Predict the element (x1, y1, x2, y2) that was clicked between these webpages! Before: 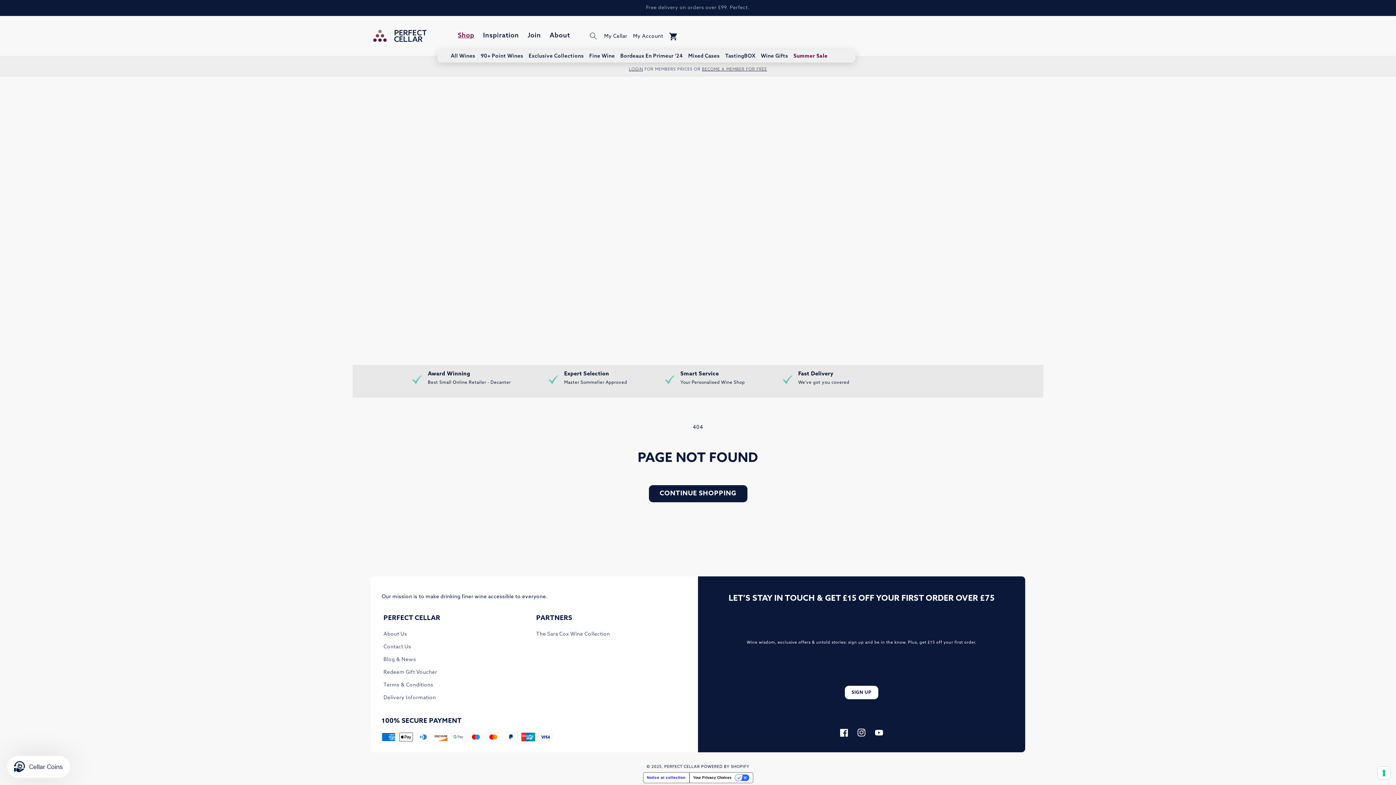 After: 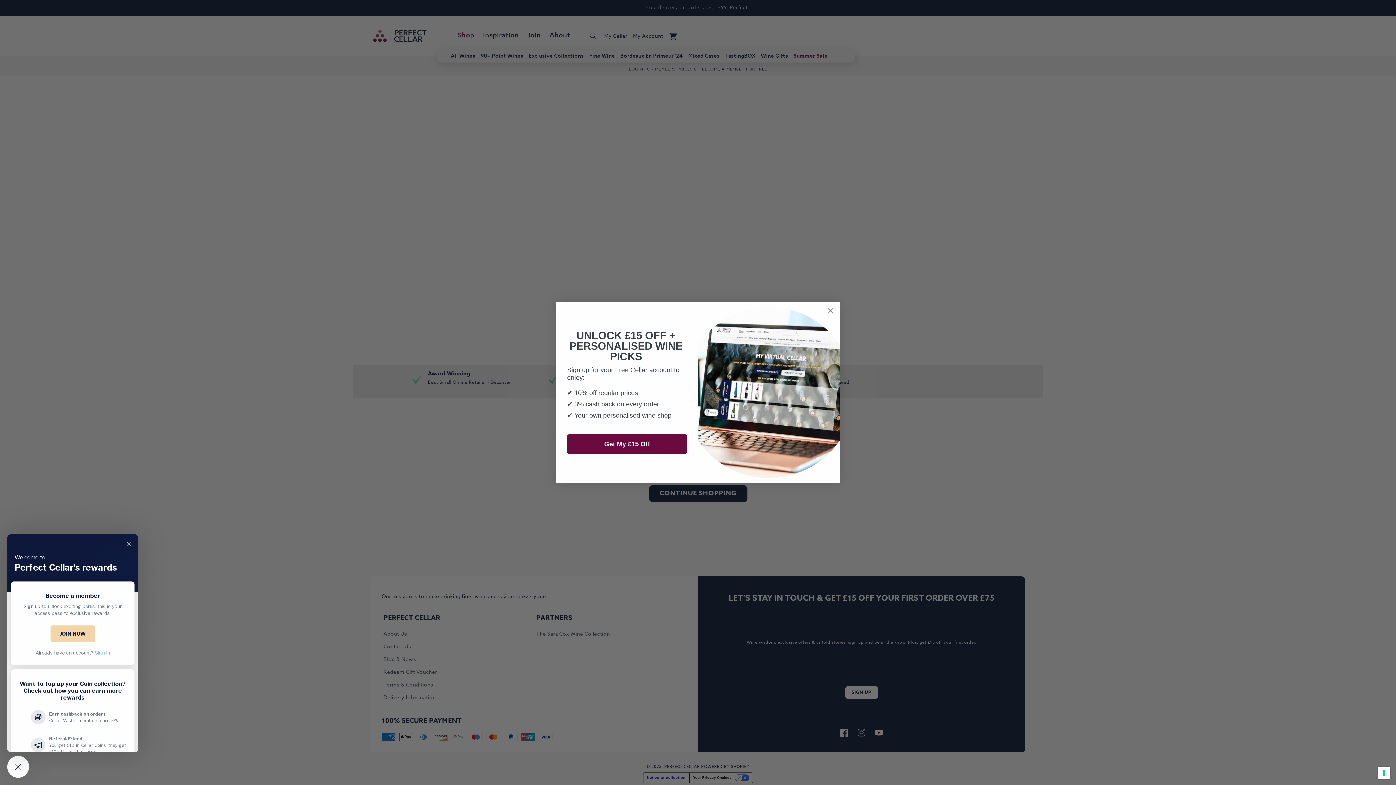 Action: bbox: (7, 756, 70, 778) label: Cellar Coins